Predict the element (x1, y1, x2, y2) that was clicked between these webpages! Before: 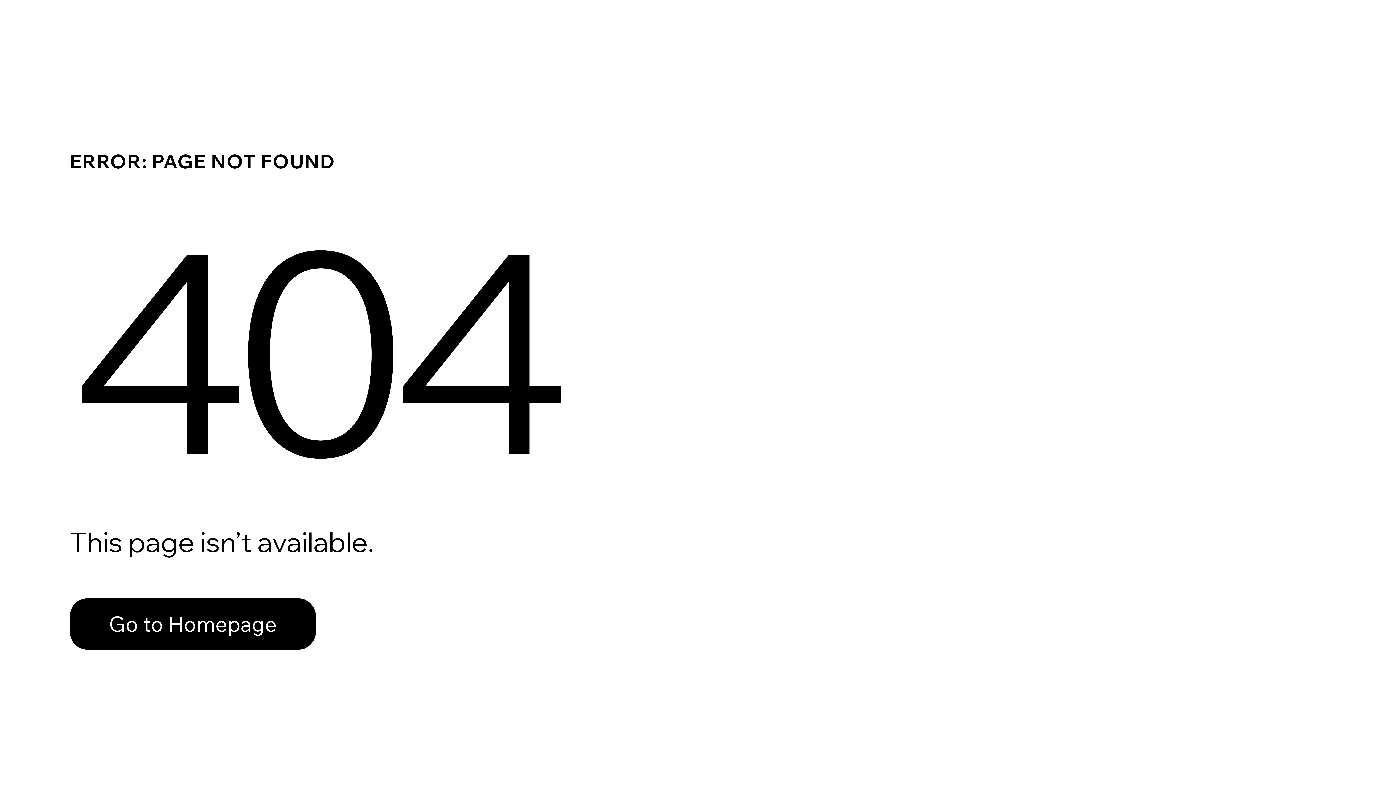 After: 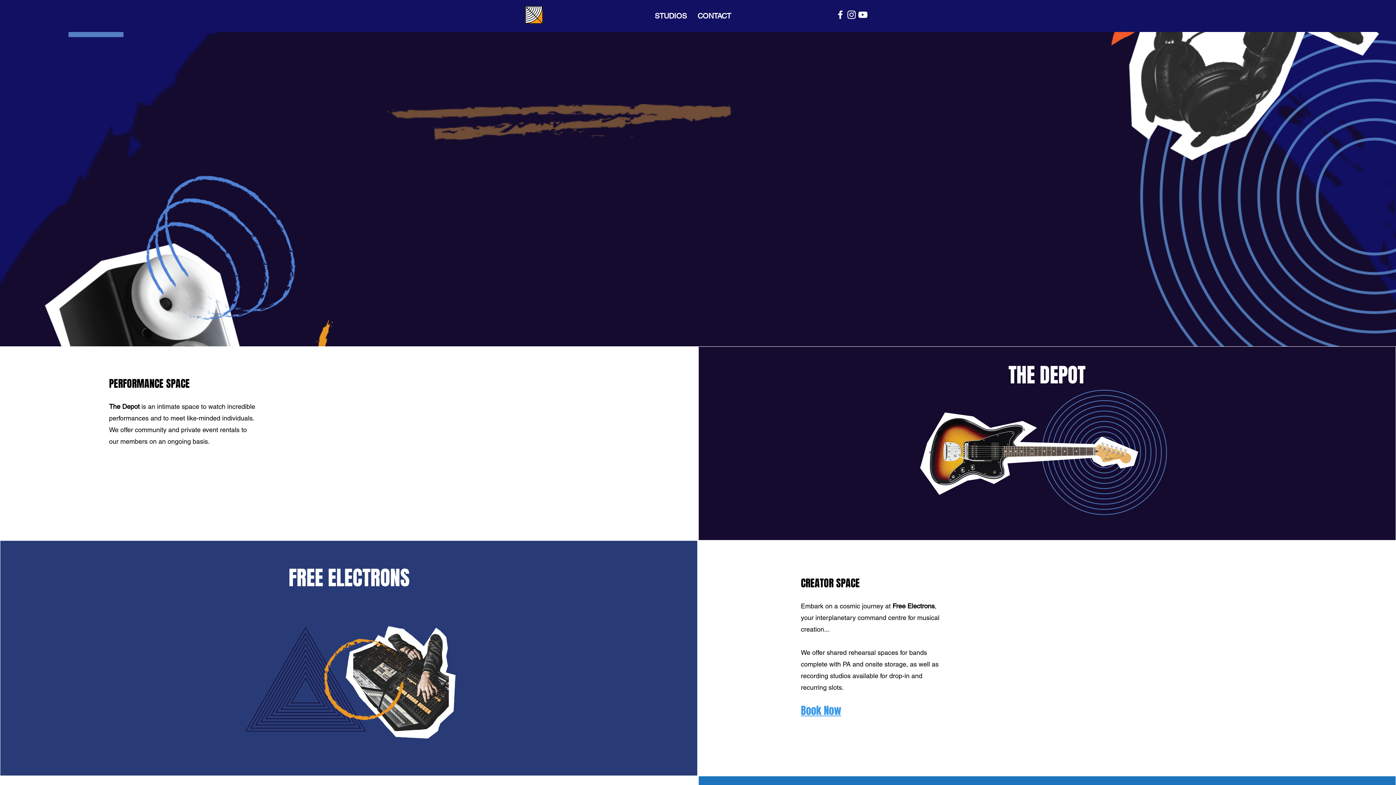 Action: bbox: (69, 582, 768, 659) label: Go to Homepage